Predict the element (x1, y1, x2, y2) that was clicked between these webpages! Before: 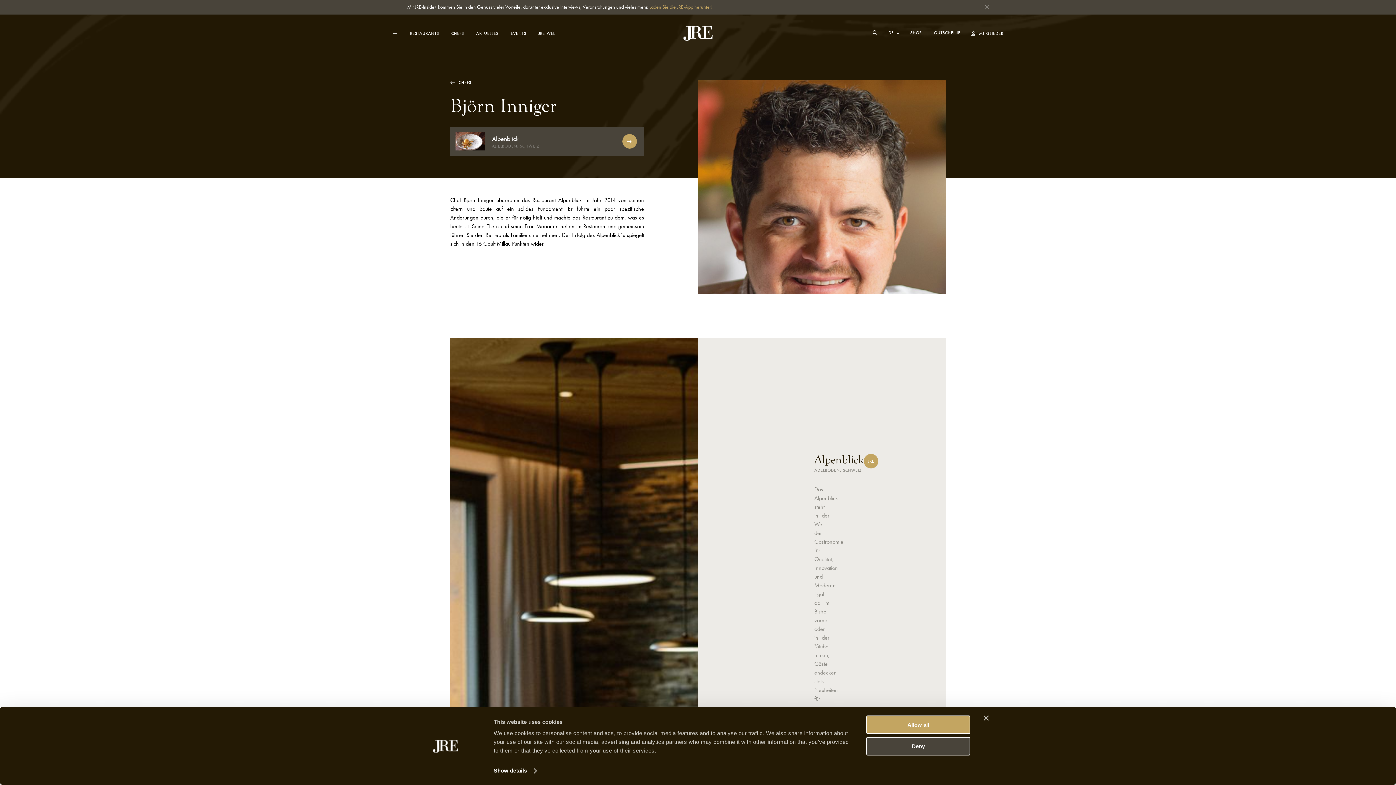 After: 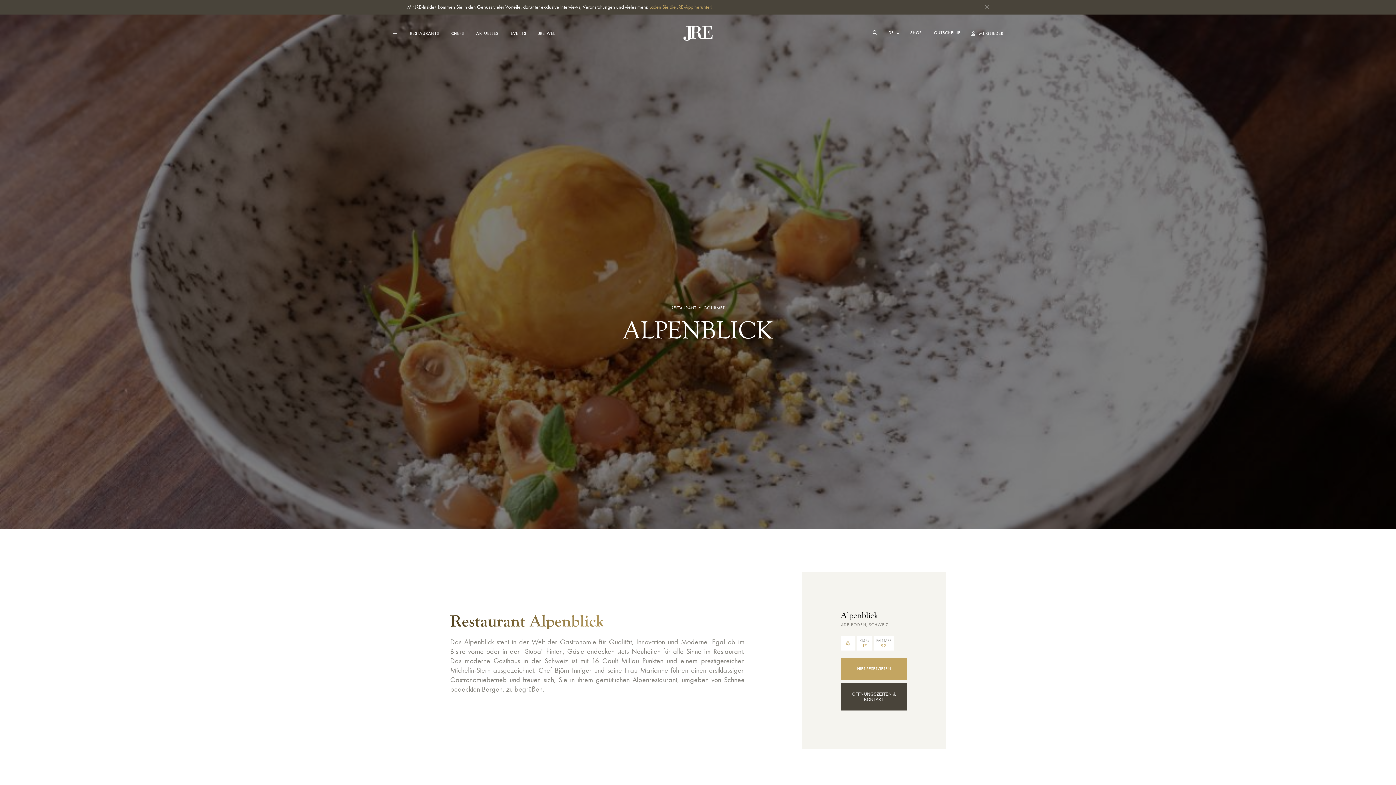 Action: bbox: (450, 126, 644, 156) label: Alpenblick
ADELBODEN, SCHWEIZ